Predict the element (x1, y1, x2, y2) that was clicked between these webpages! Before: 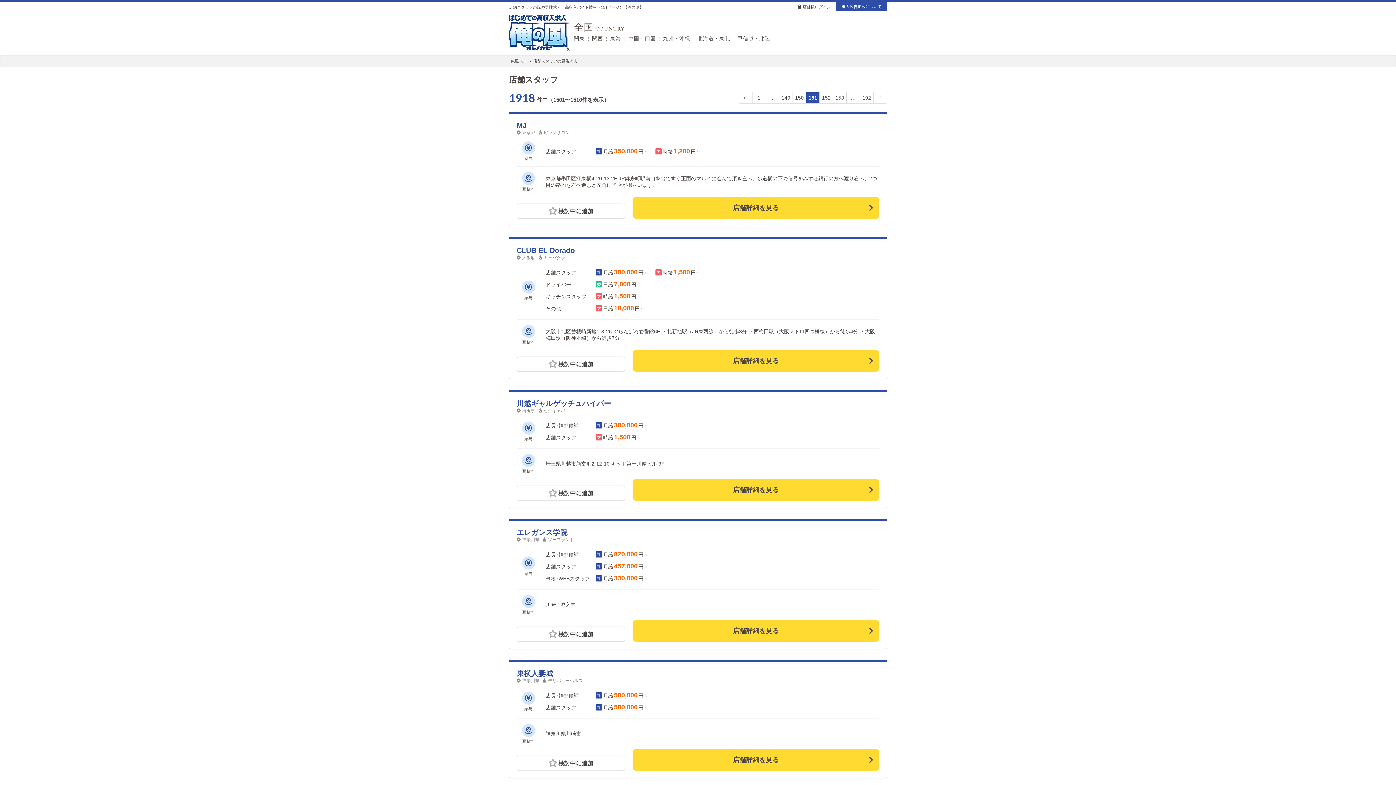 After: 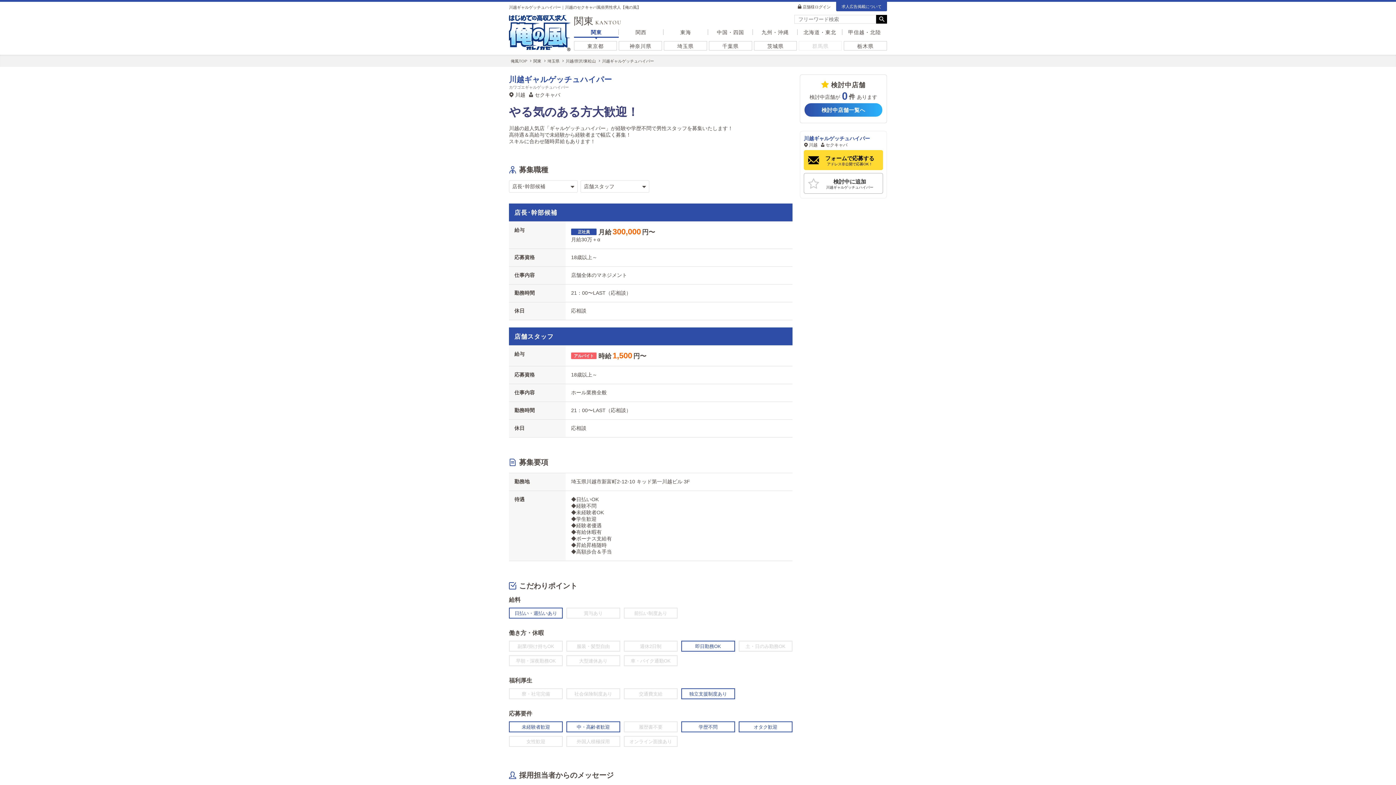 Action: label: 川越ギャルゲッチュハイパー bbox: (516, 399, 611, 407)